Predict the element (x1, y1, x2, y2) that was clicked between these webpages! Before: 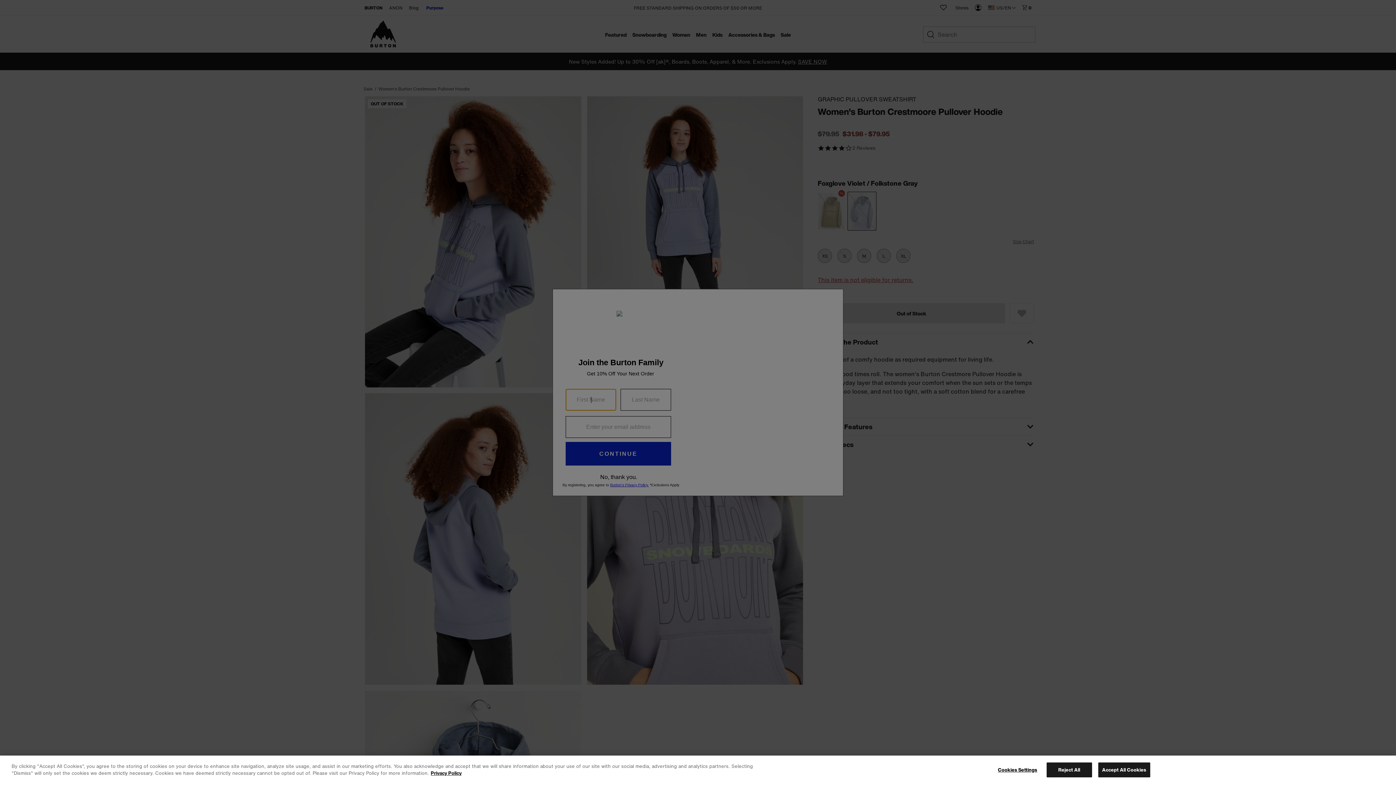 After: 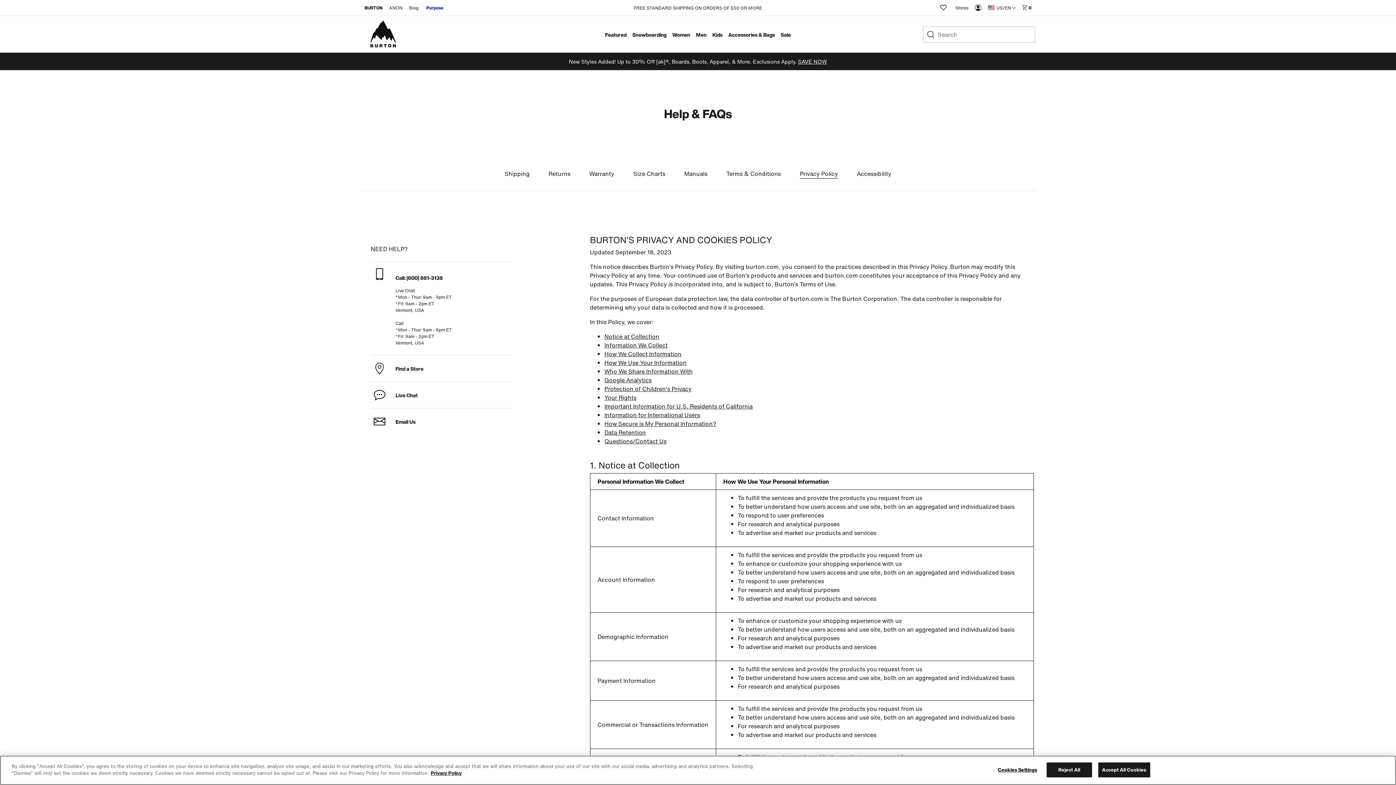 Action: bbox: (430, 770, 461, 777) label: More information about your privacy, opens in a new tab